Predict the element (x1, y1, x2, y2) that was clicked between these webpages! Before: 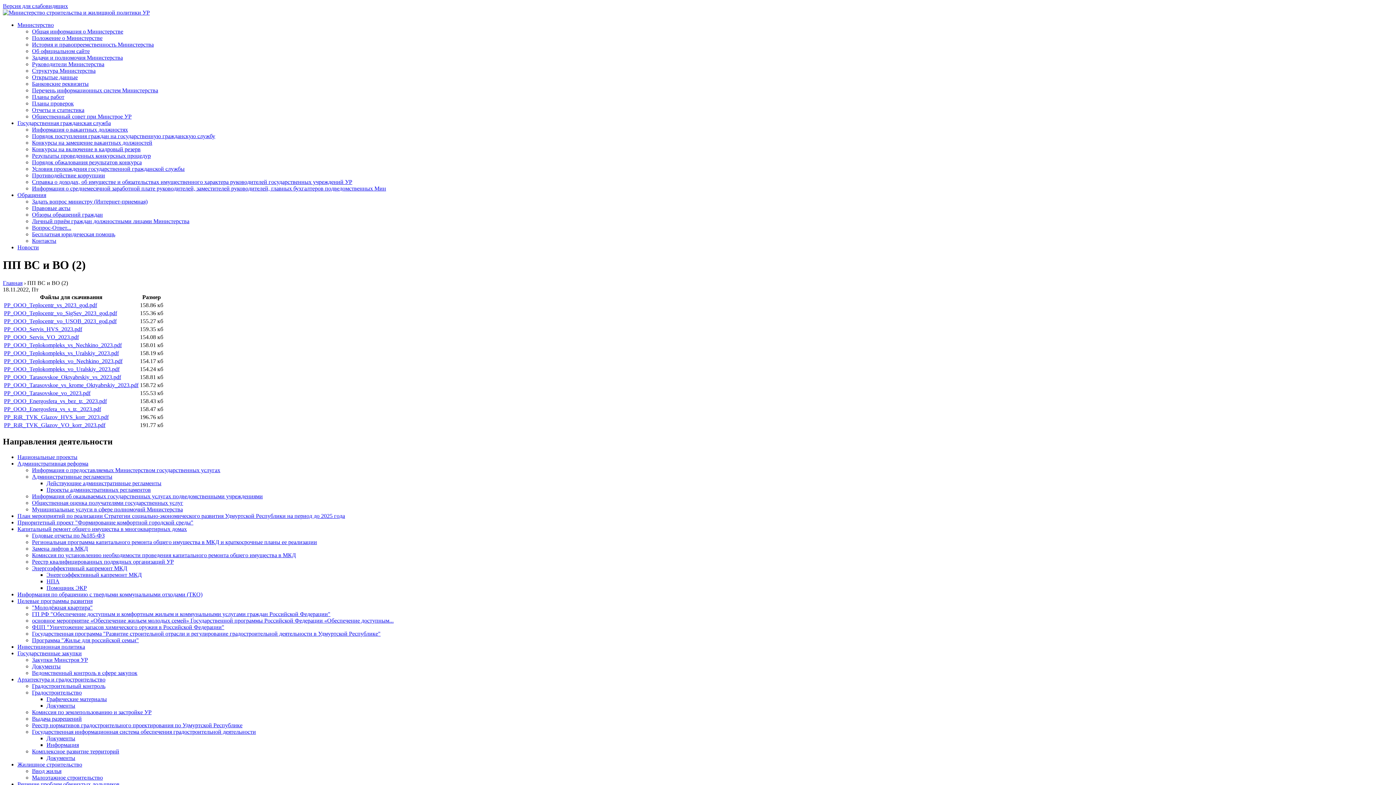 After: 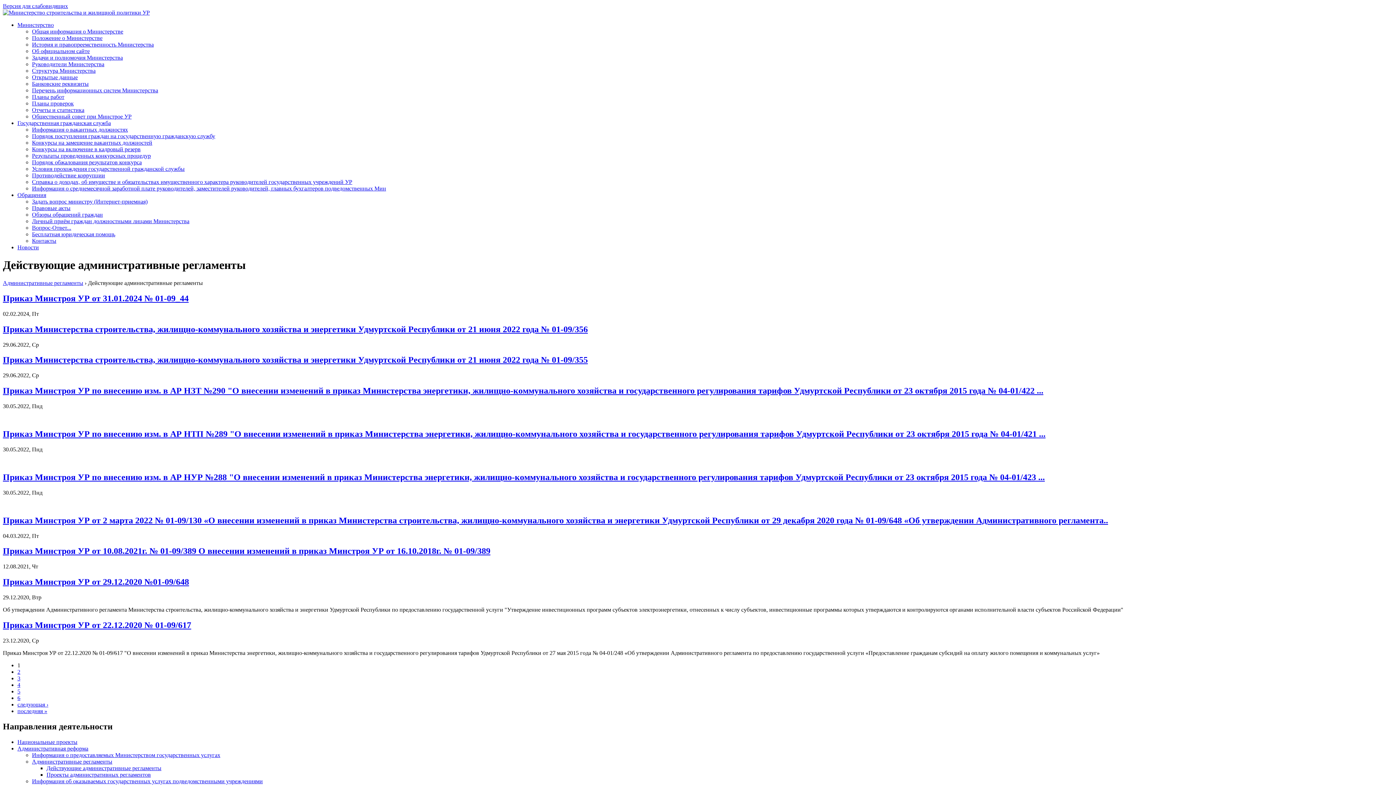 Action: label: Действующие административные регламенты bbox: (46, 480, 161, 486)